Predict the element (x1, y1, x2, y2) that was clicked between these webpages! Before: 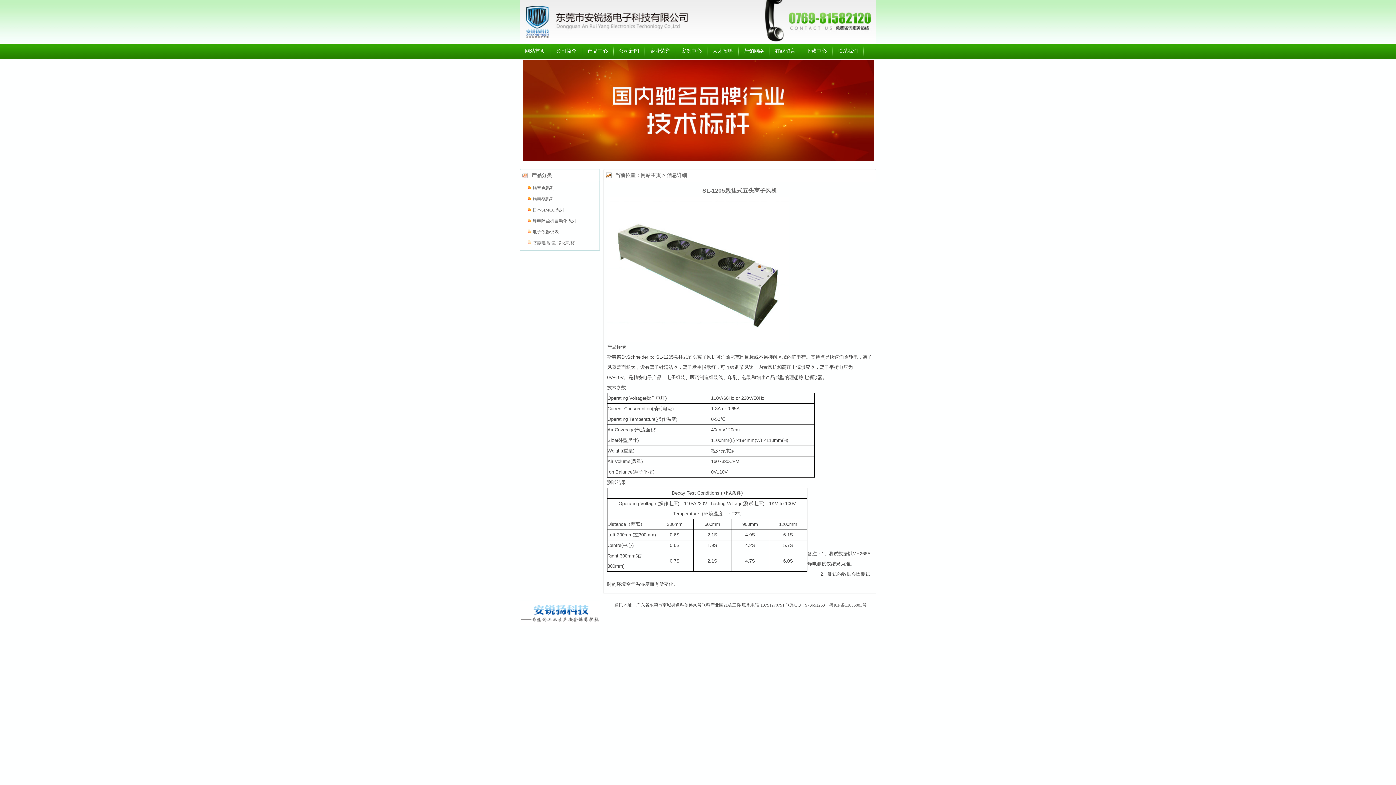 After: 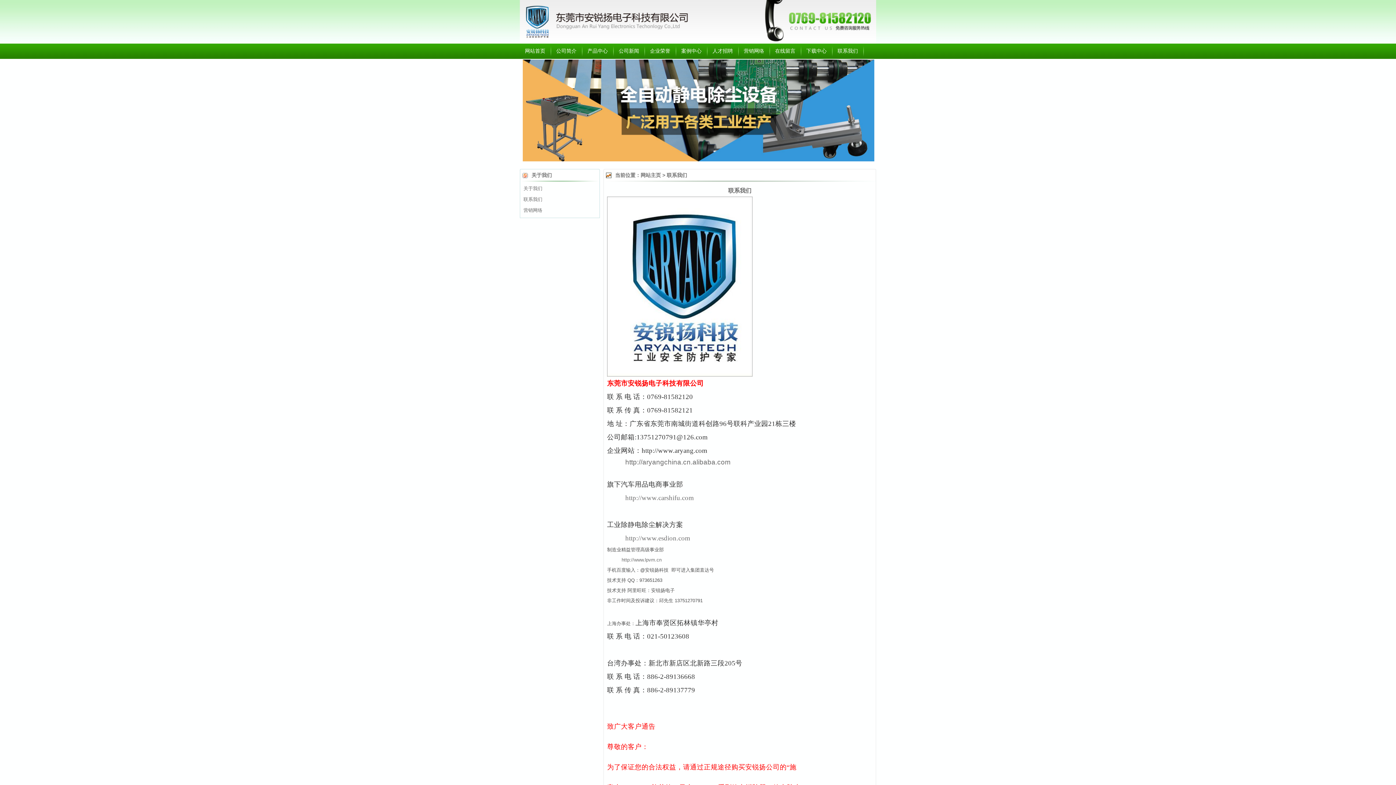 Action: label: 联系我们 bbox: (832, 43, 863, 58)